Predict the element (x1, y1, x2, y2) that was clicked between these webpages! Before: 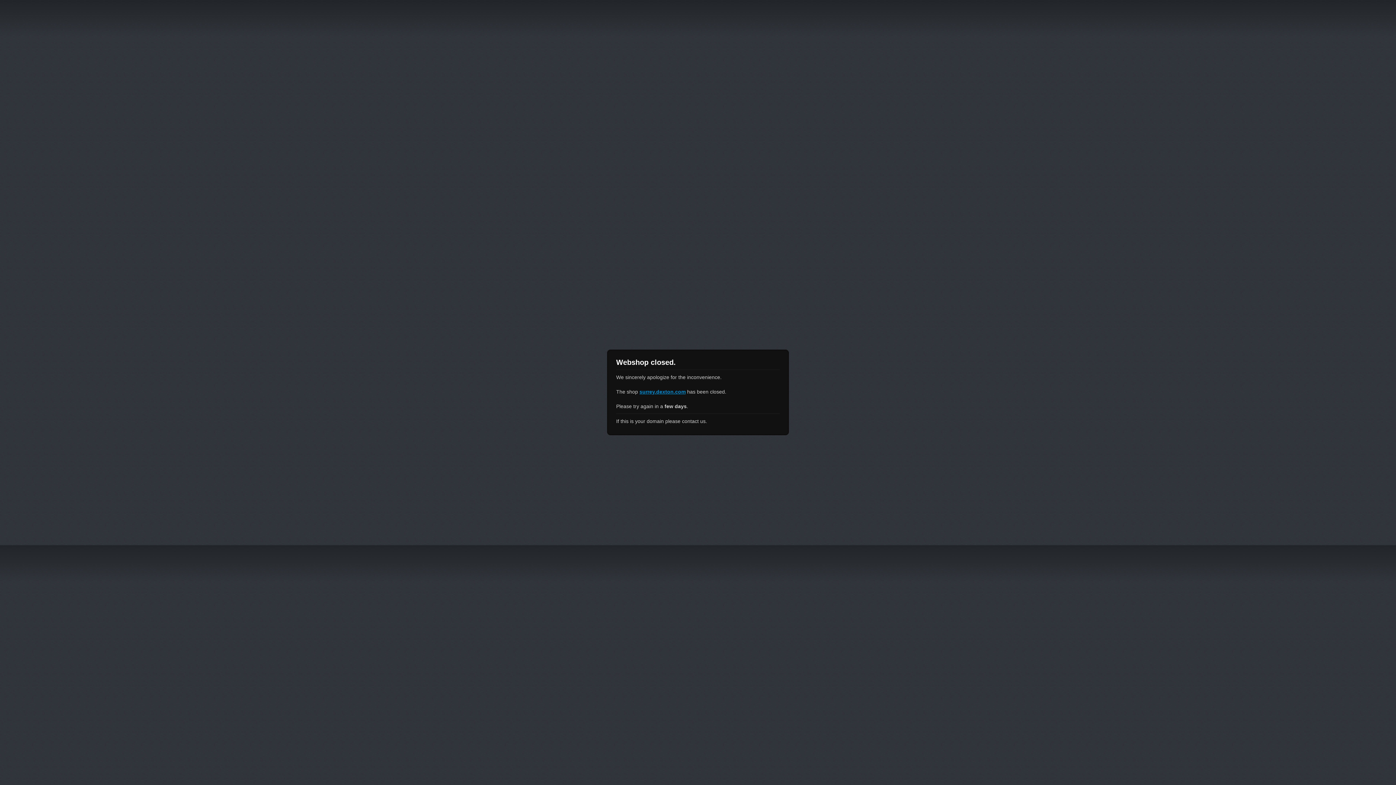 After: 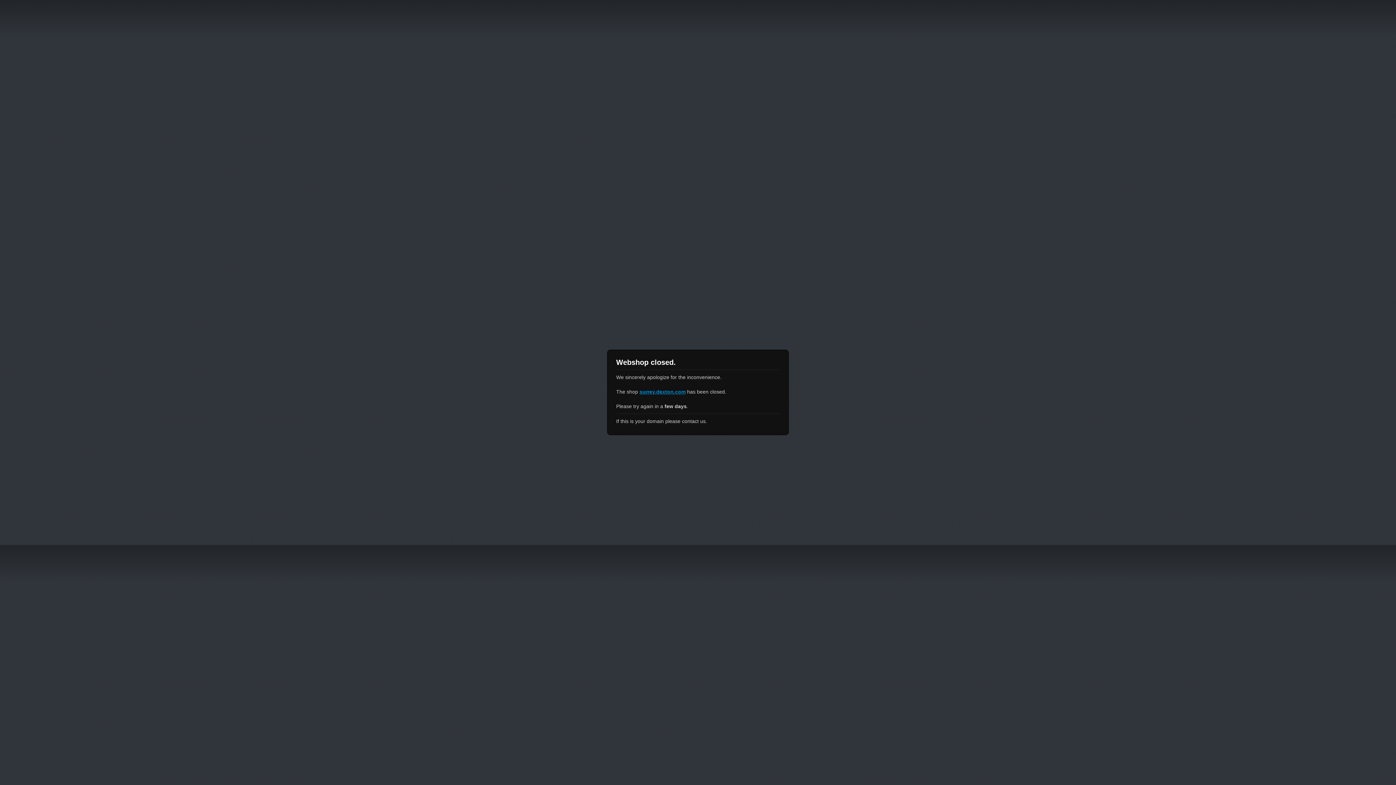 Action: label: surrey.dexton.com bbox: (639, 389, 685, 394)